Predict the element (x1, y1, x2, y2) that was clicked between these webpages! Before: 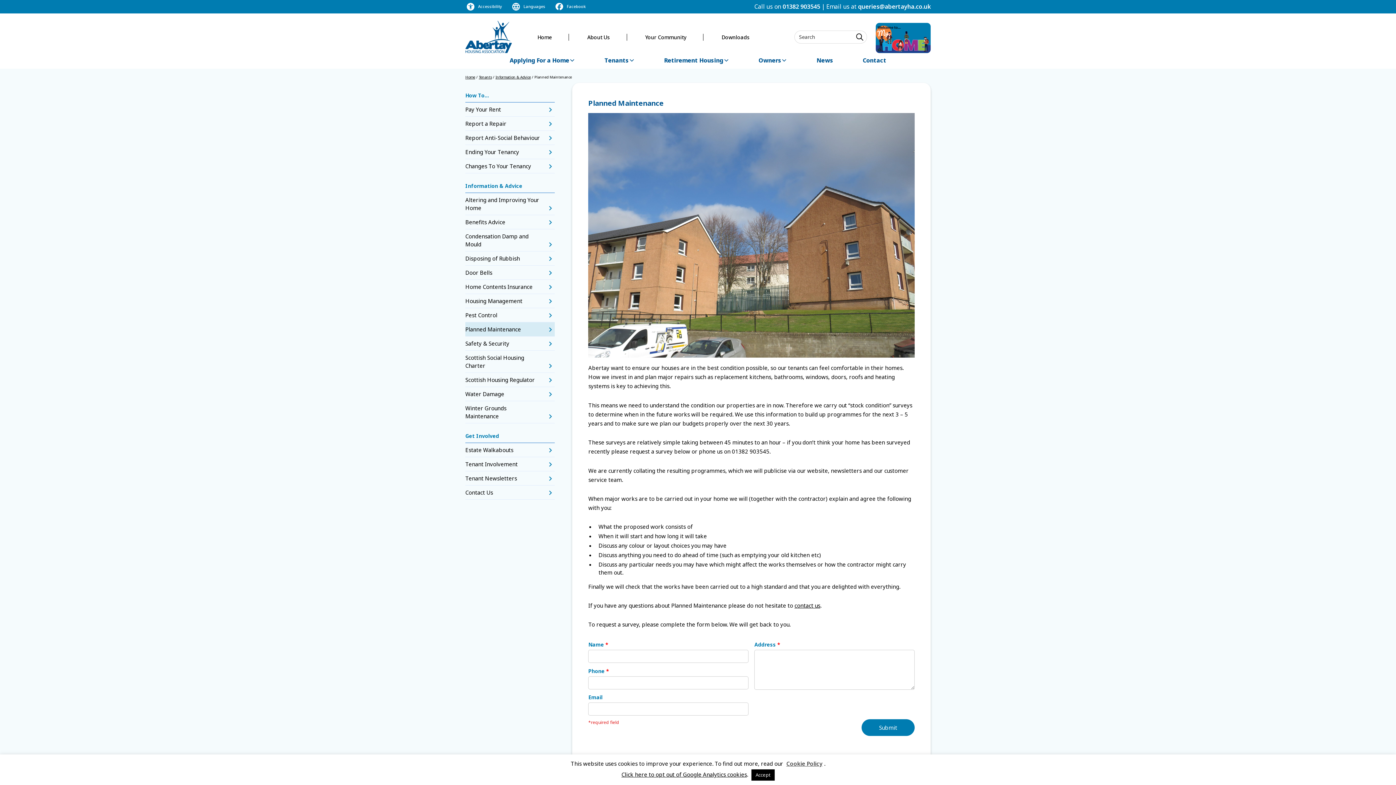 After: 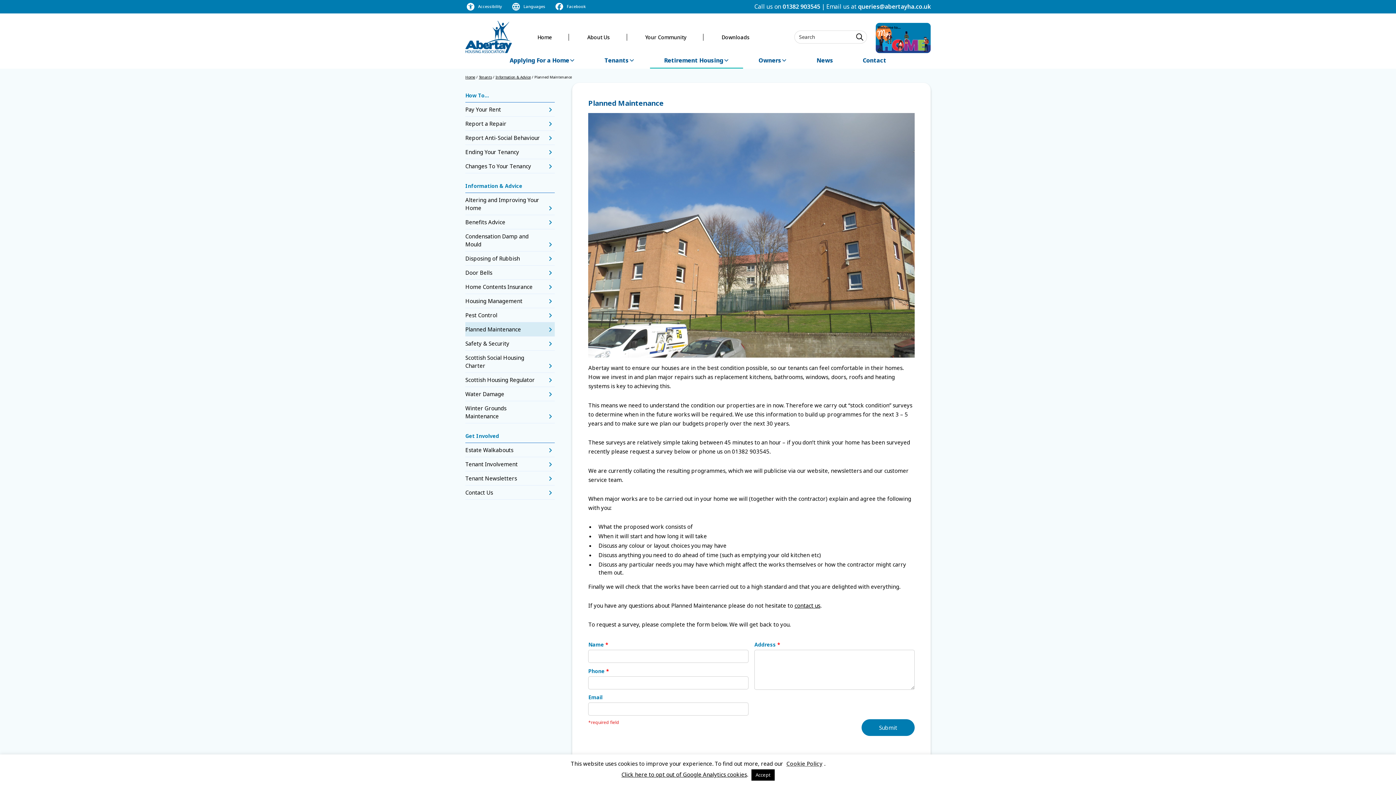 Action: bbox: (650, 53, 743, 68) label: Retirement Housing